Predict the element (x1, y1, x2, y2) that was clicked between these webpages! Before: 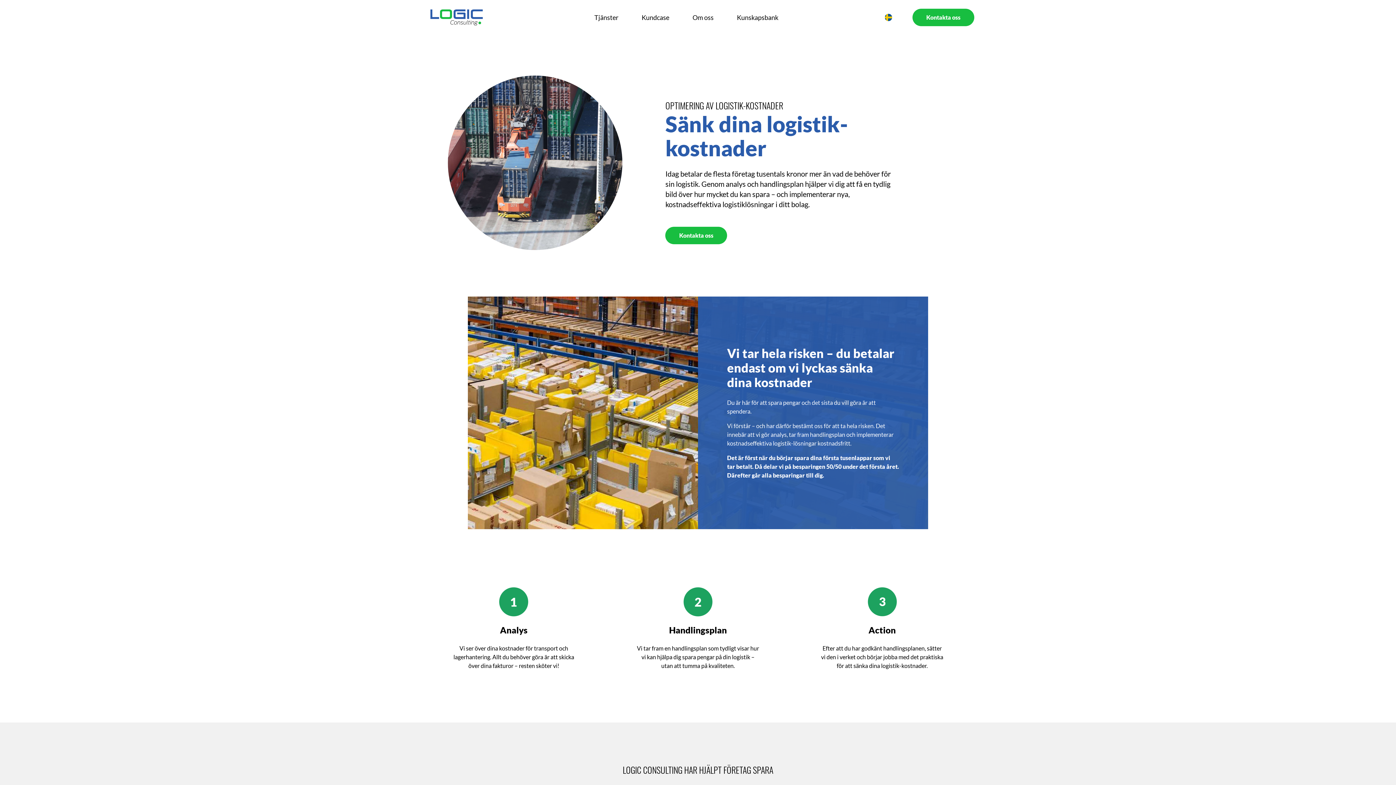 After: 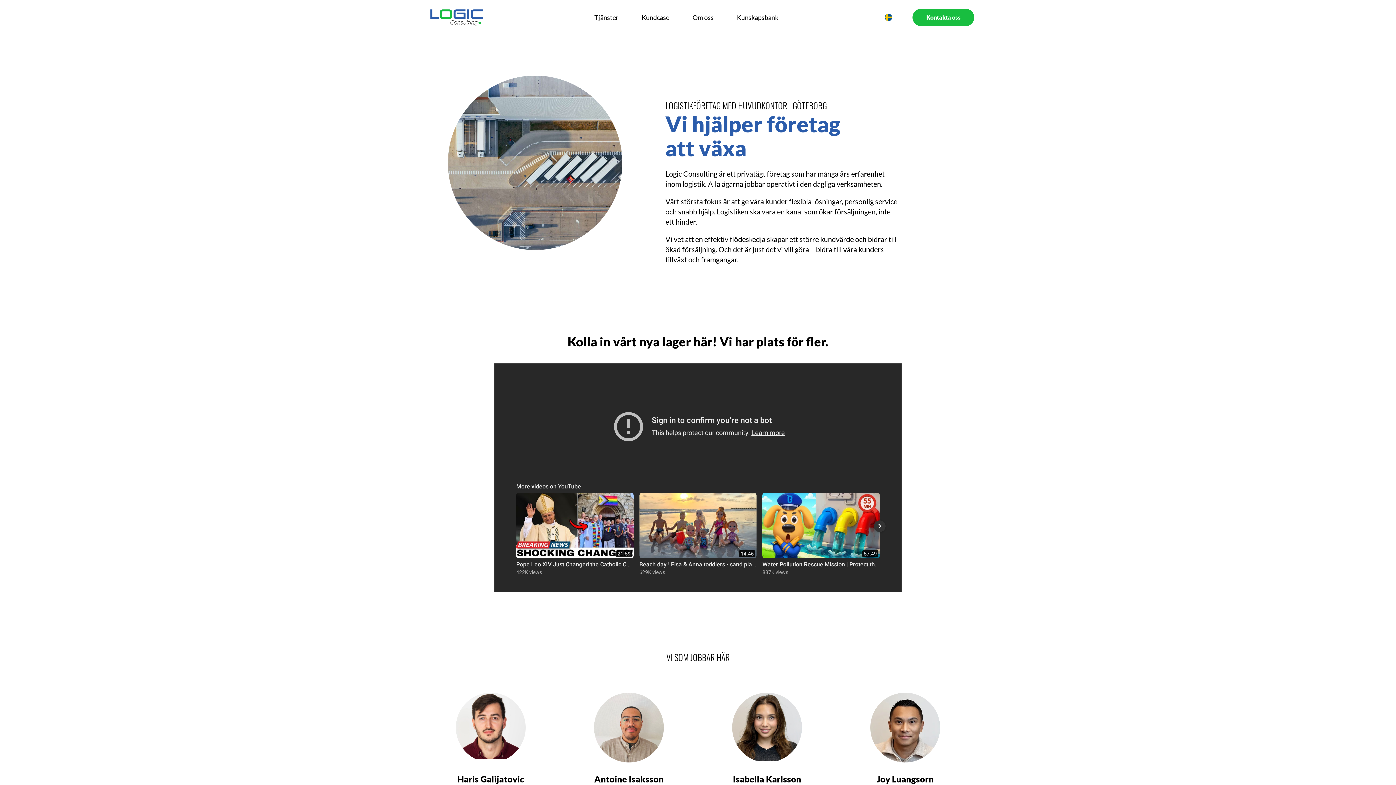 Action: bbox: (692, 12, 713, 22) label: Om oss